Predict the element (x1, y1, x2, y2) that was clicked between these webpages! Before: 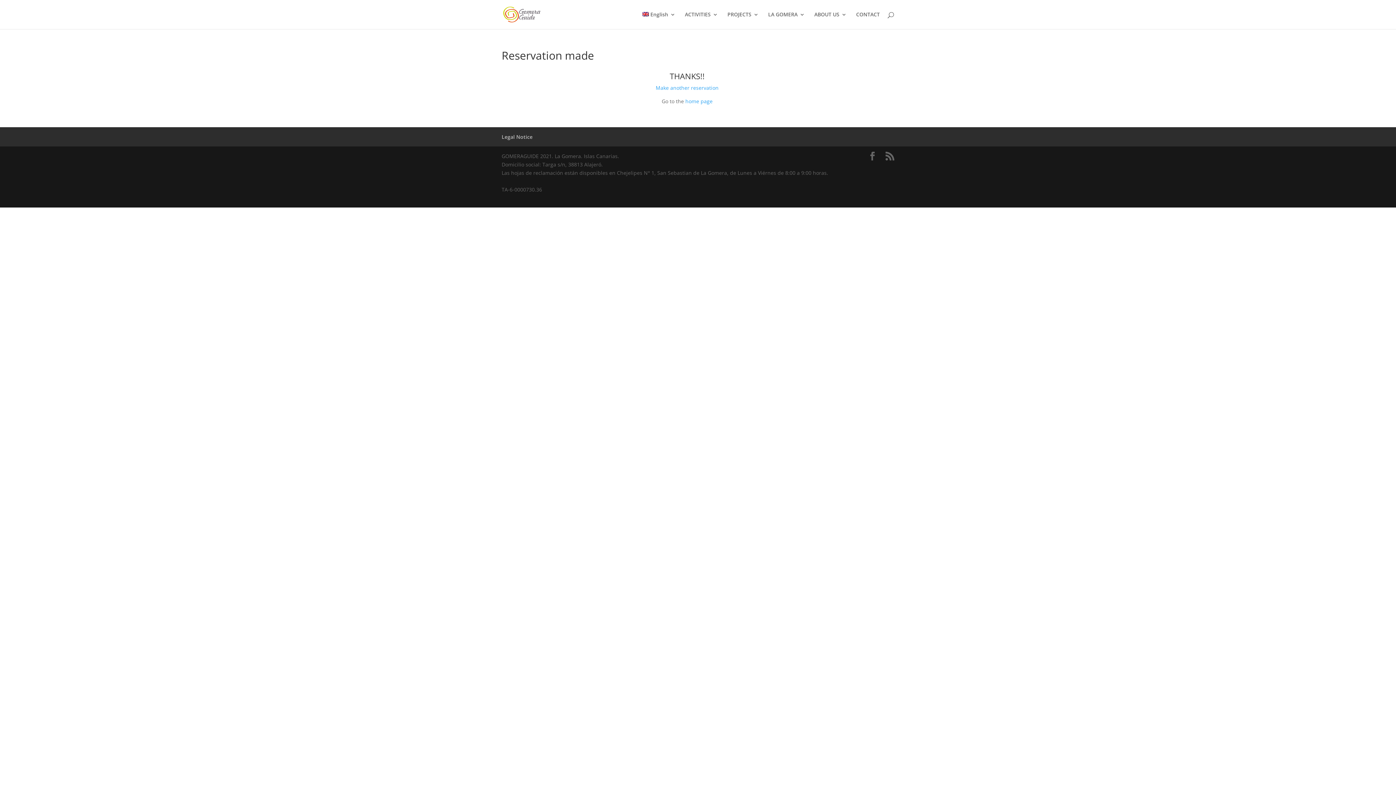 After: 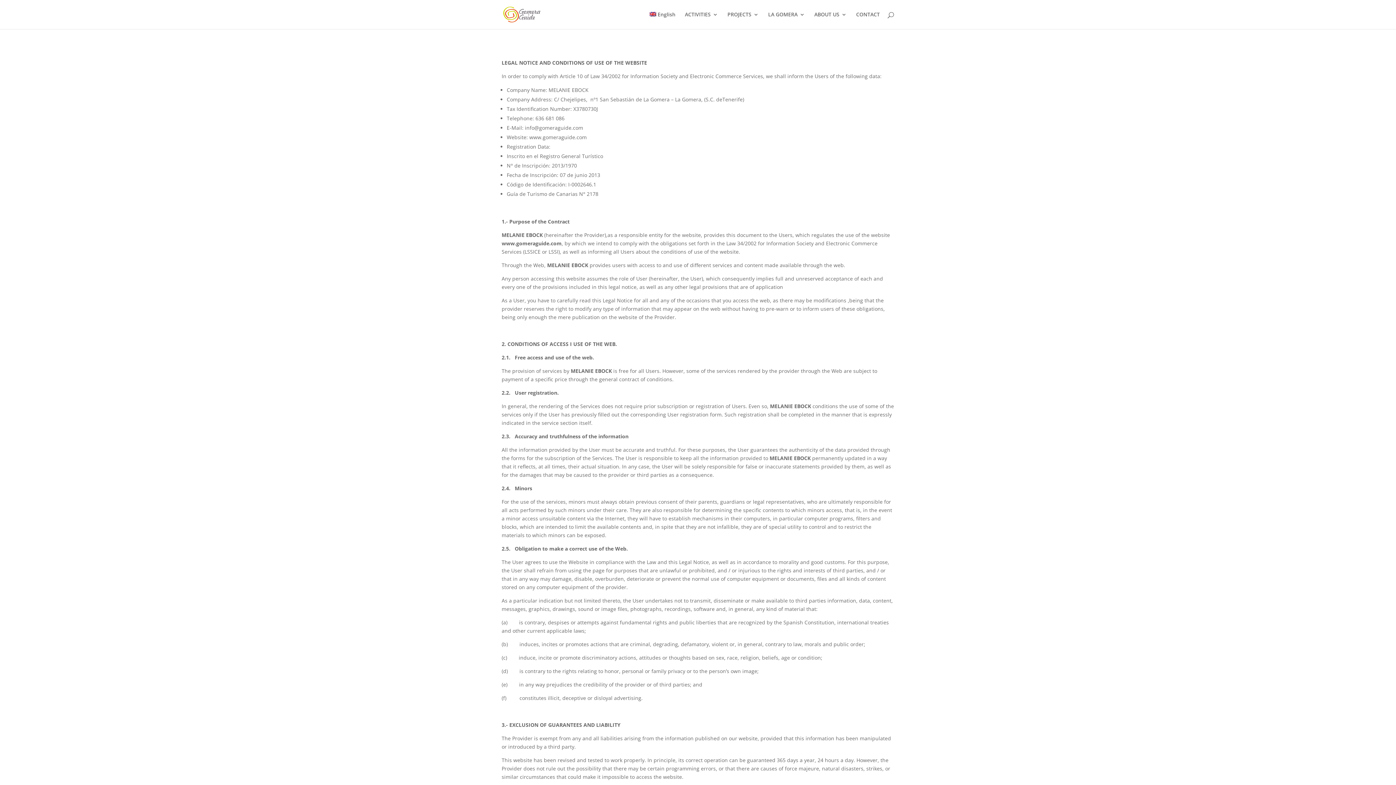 Action: bbox: (501, 133, 532, 140) label: Legal Notice